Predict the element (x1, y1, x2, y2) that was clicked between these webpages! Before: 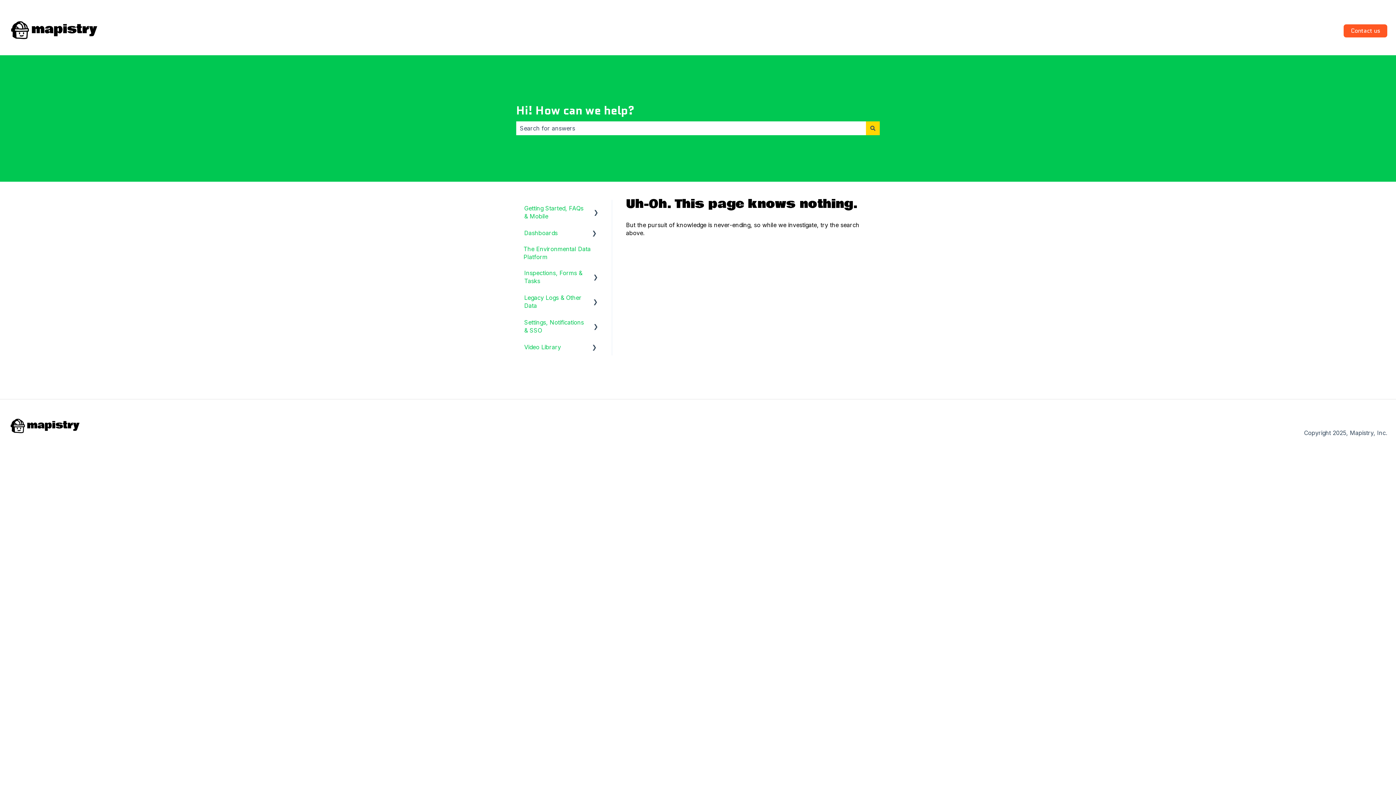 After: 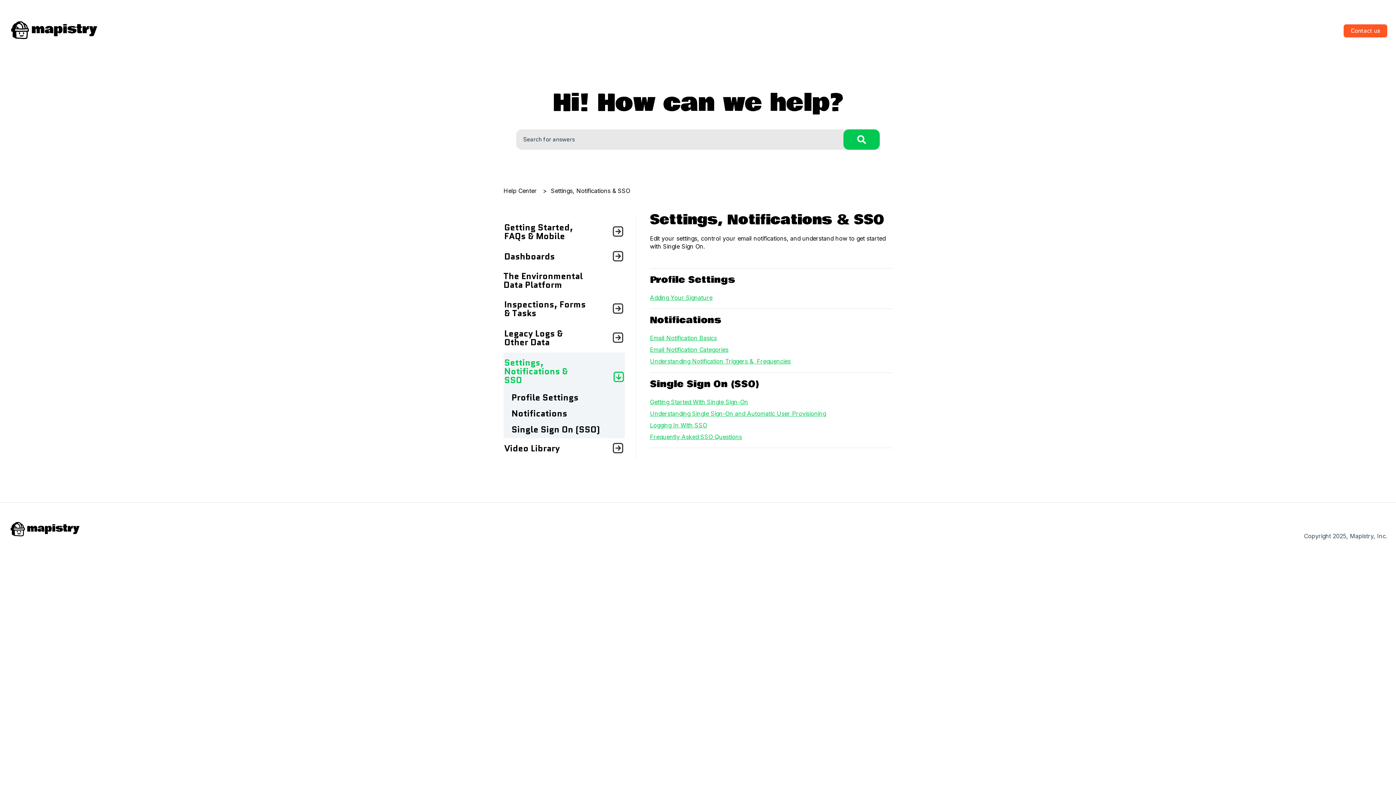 Action: bbox: (517, 314, 591, 338) label: Settings, Notifications & SSO